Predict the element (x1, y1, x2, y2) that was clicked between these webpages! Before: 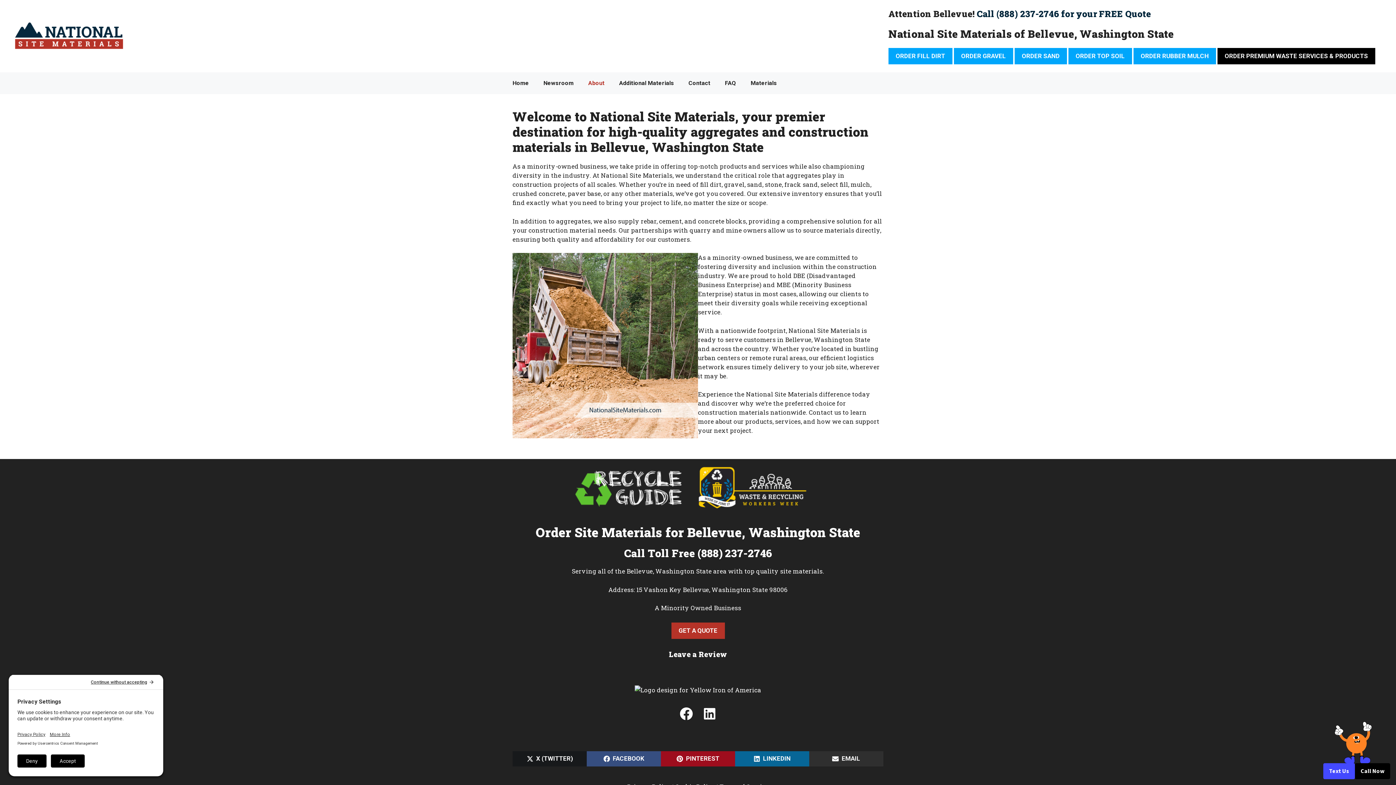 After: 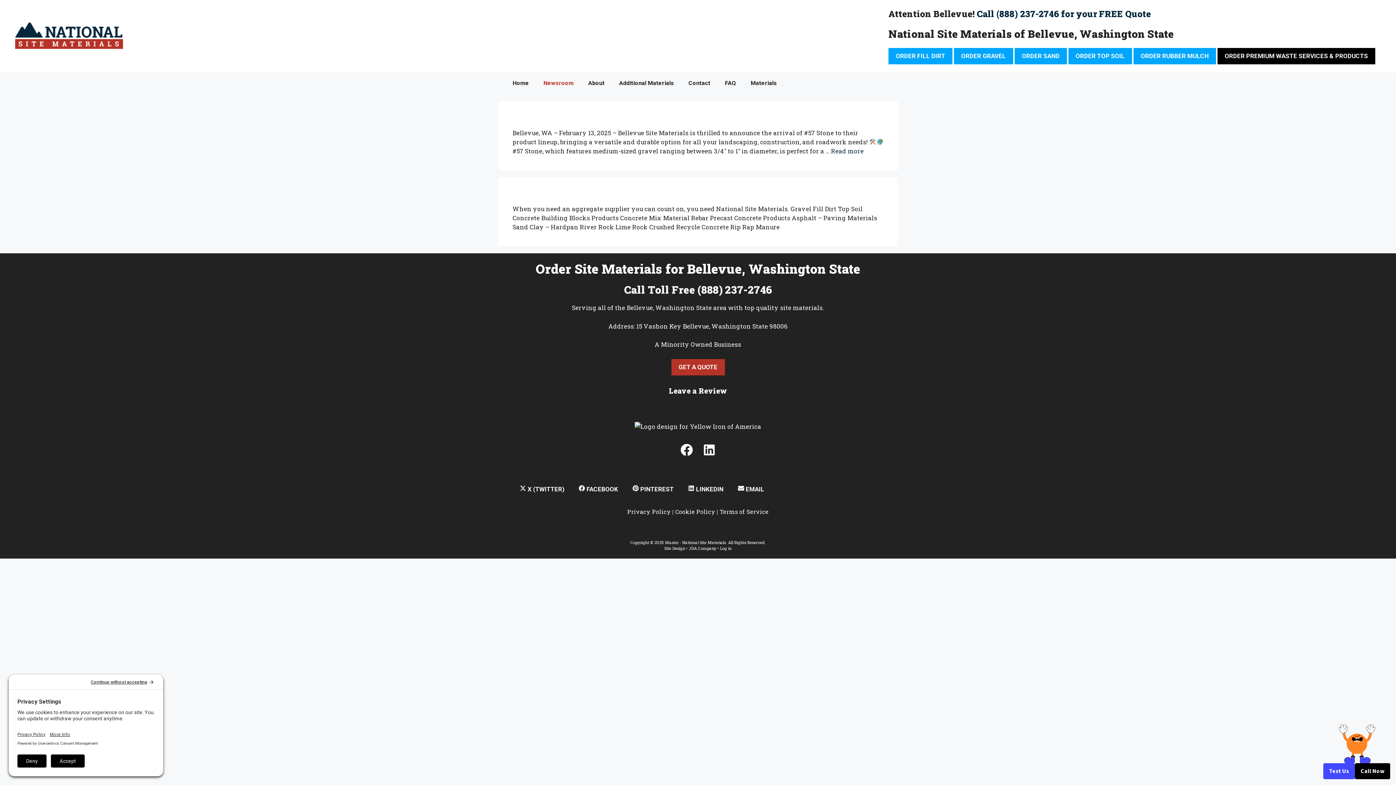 Action: label: Newsroom bbox: (536, 72, 581, 94)